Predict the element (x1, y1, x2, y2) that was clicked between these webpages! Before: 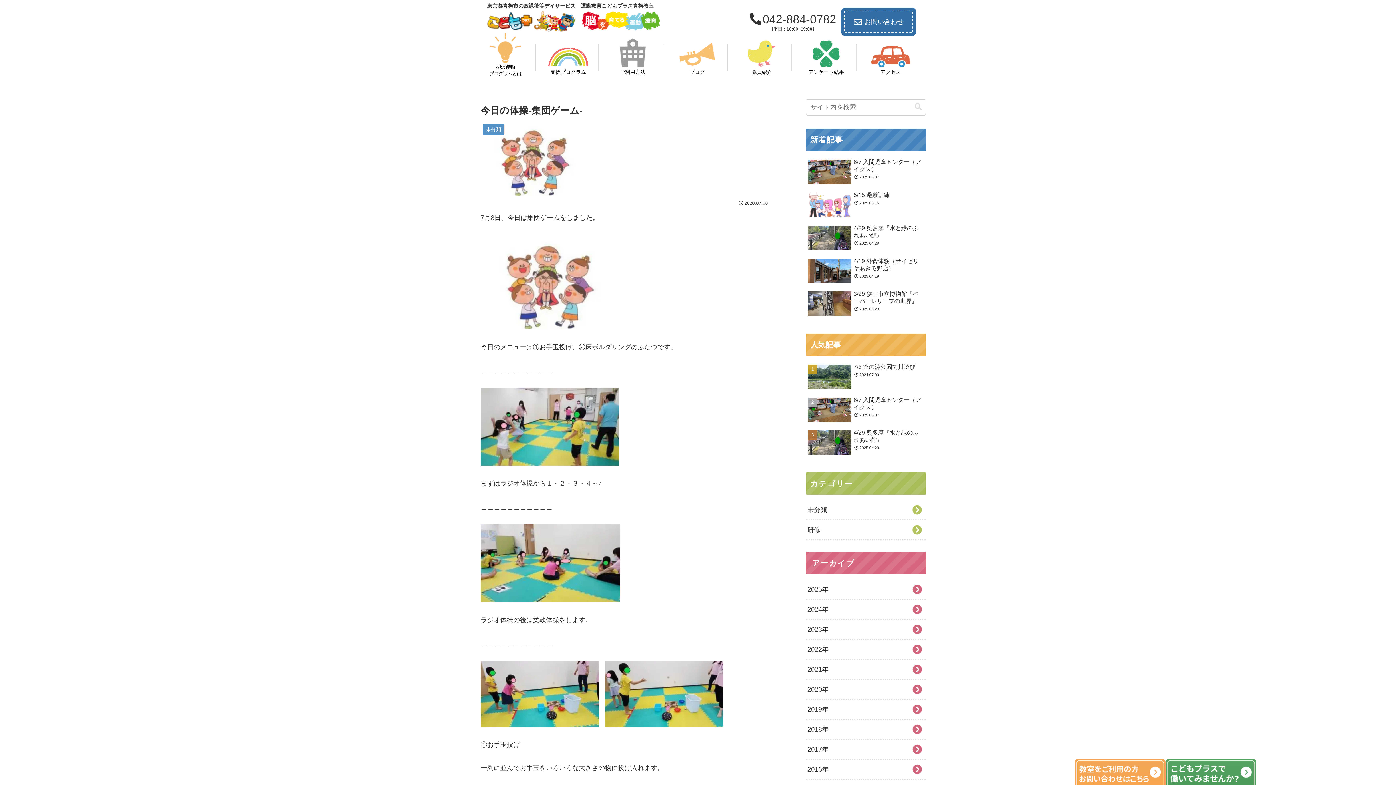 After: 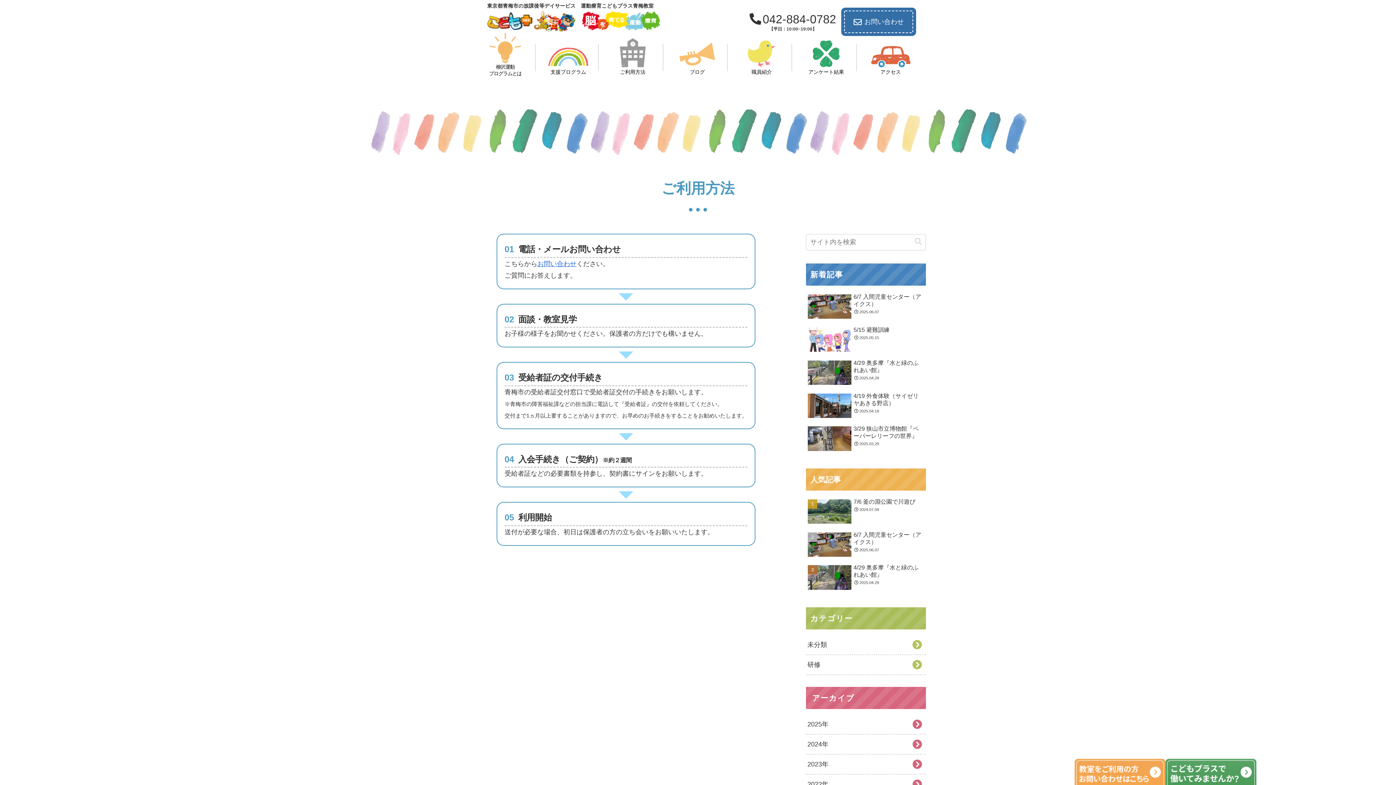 Action: label: ご利用方法 bbox: (613, 37, 652, 76)